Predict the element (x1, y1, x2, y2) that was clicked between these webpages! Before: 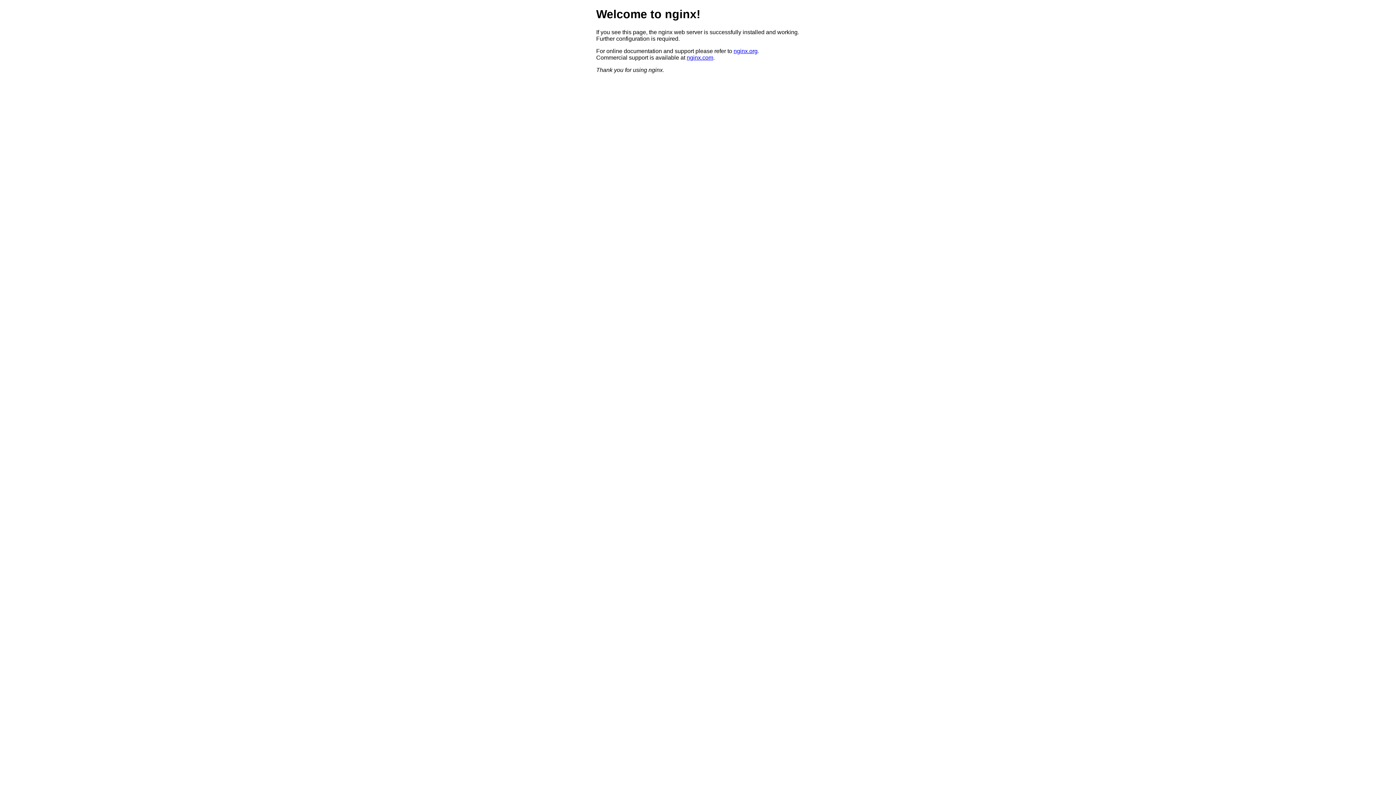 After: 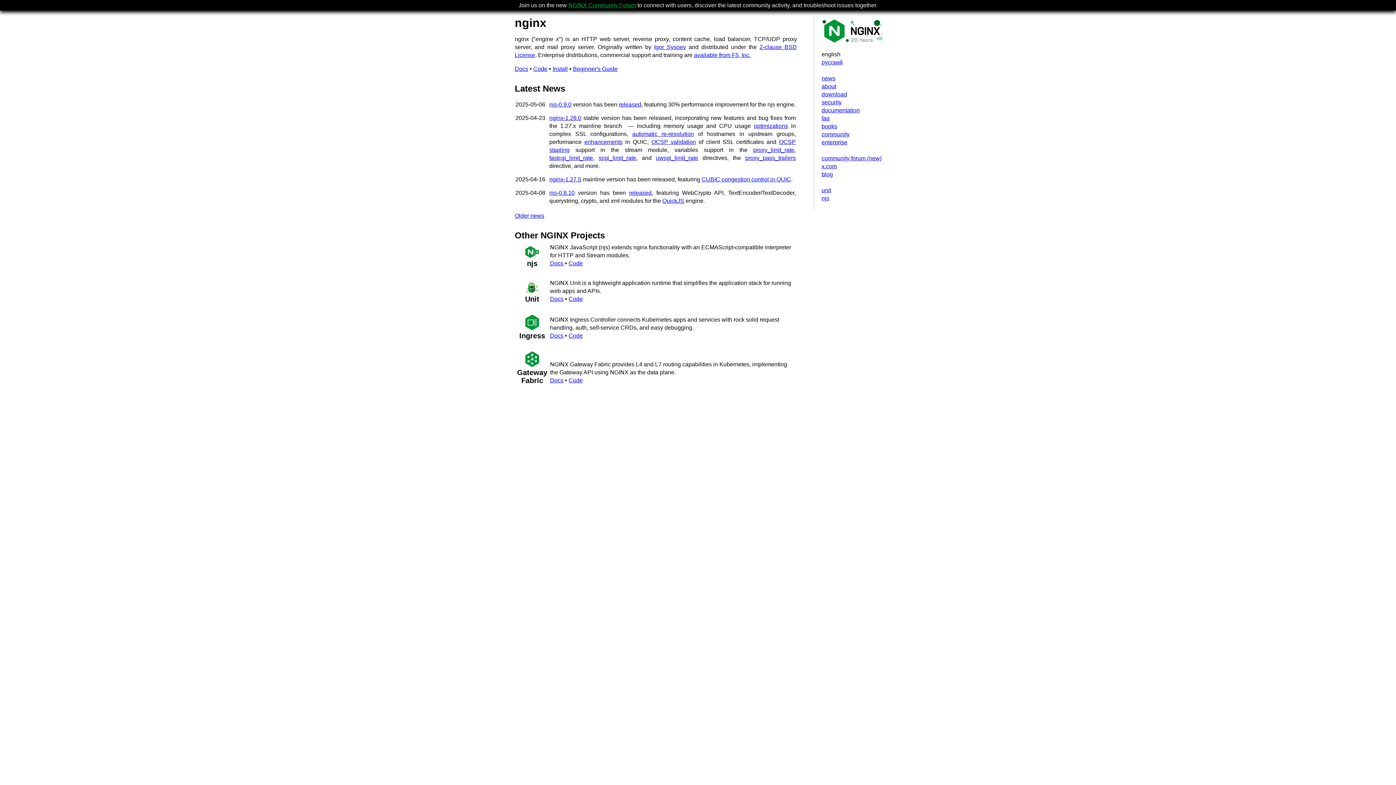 Action: bbox: (733, 47, 757, 54) label: nginx.org